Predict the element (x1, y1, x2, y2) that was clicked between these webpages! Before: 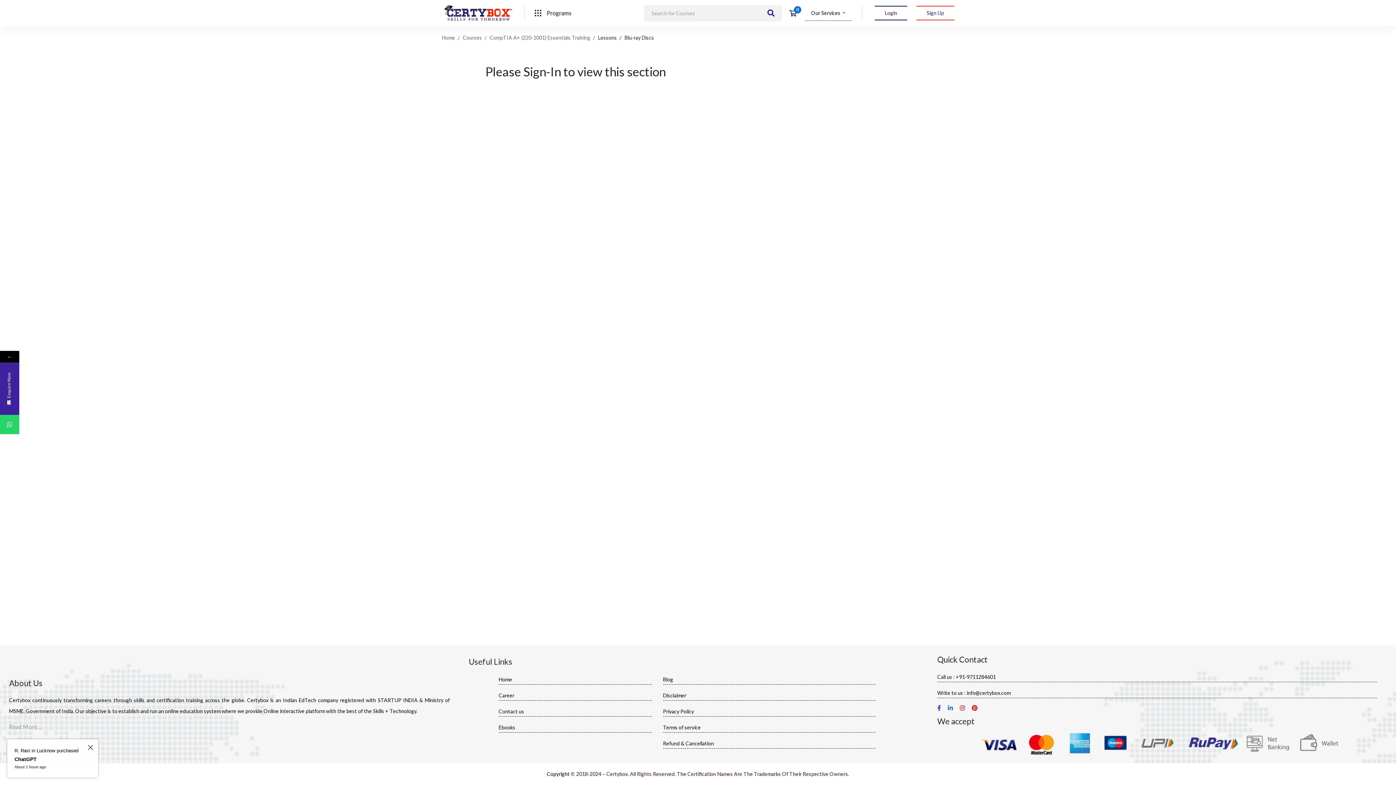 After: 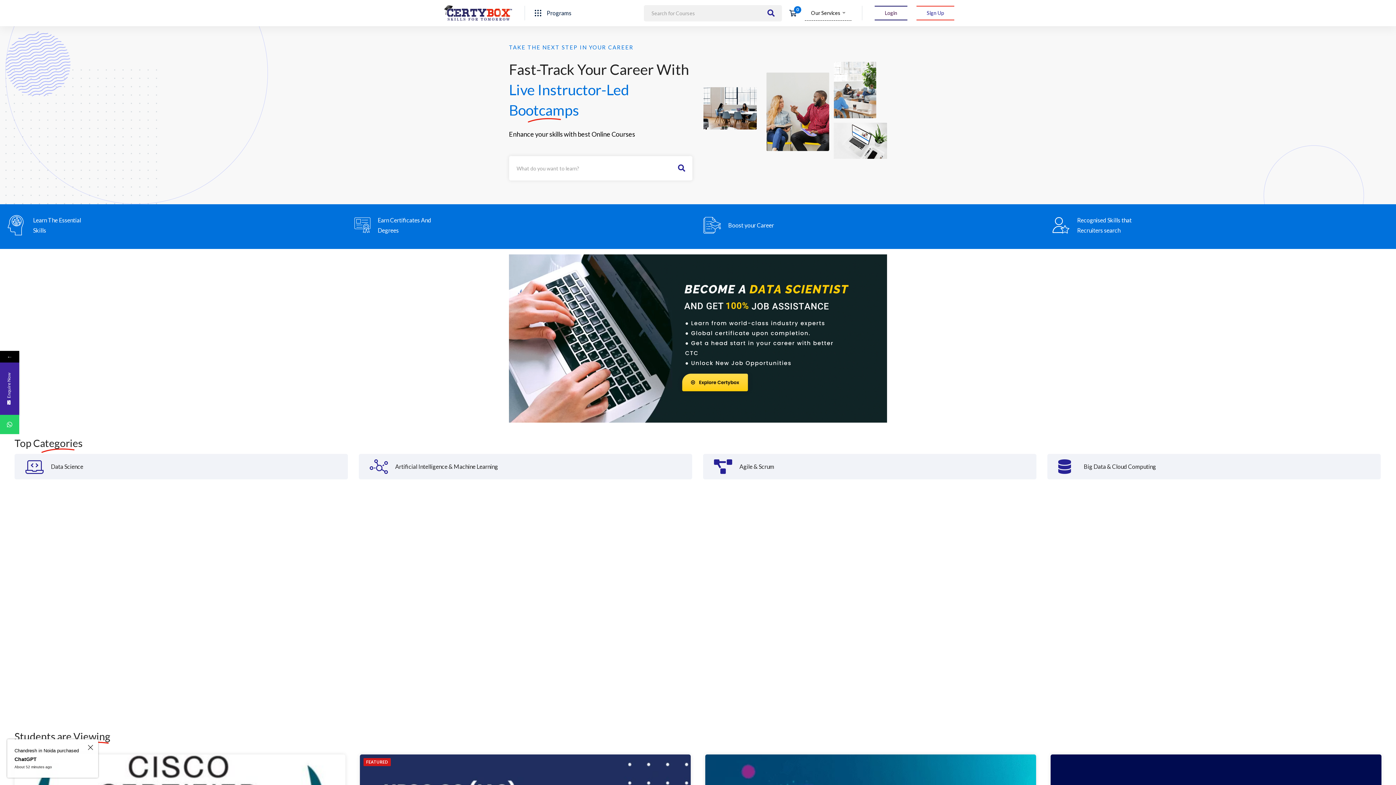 Action: label: © 2018-2024 – Certybox. All Rights Reserved. The Certification Names Are The Trademarks Of Their Respective Owners. bbox: (570, 771, 849, 777)